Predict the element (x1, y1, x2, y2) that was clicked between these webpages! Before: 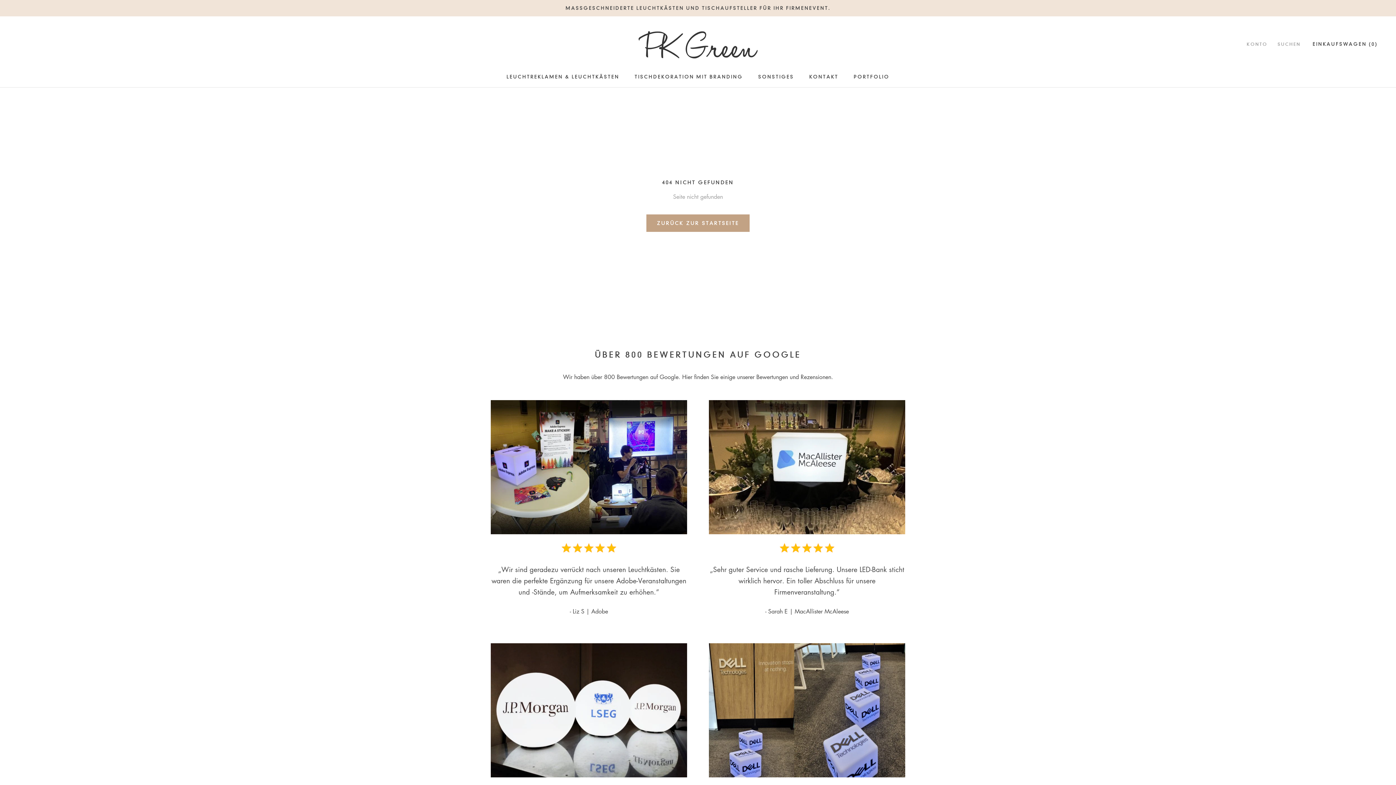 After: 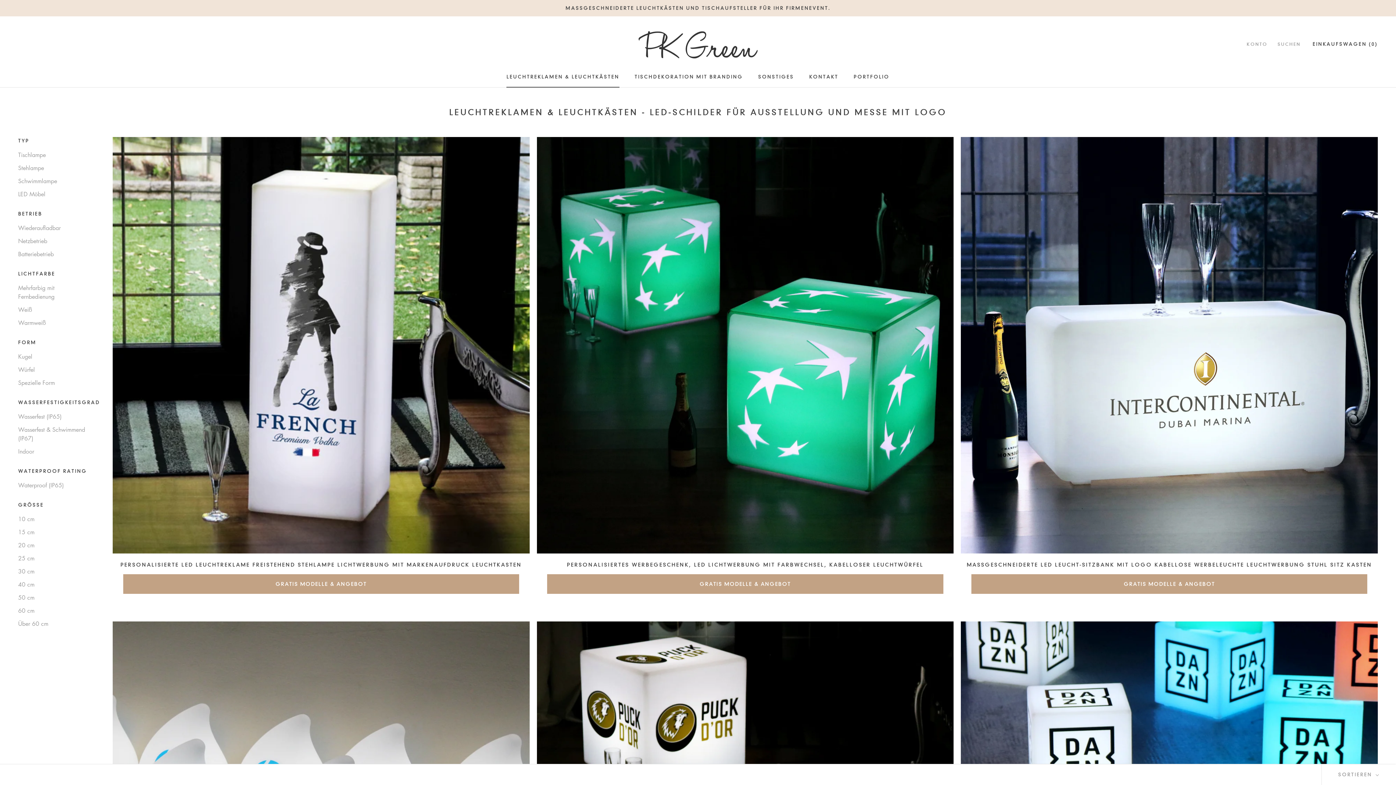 Action: bbox: (506, 73, 619, 79) label: LEUCHTREKLAMEN & LEUCHTKÄSTEN
LEUCHTREKLAMEN & LEUCHTKÄSTEN